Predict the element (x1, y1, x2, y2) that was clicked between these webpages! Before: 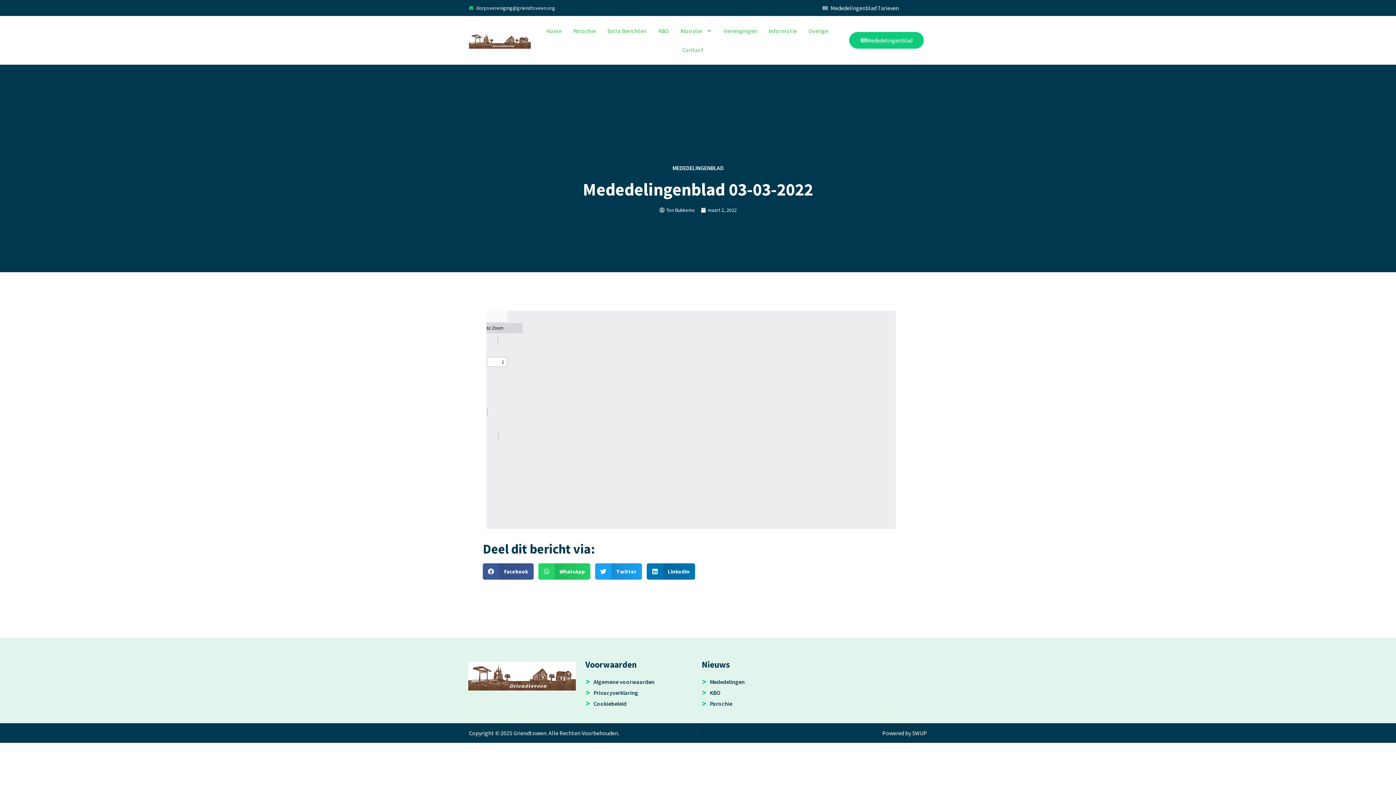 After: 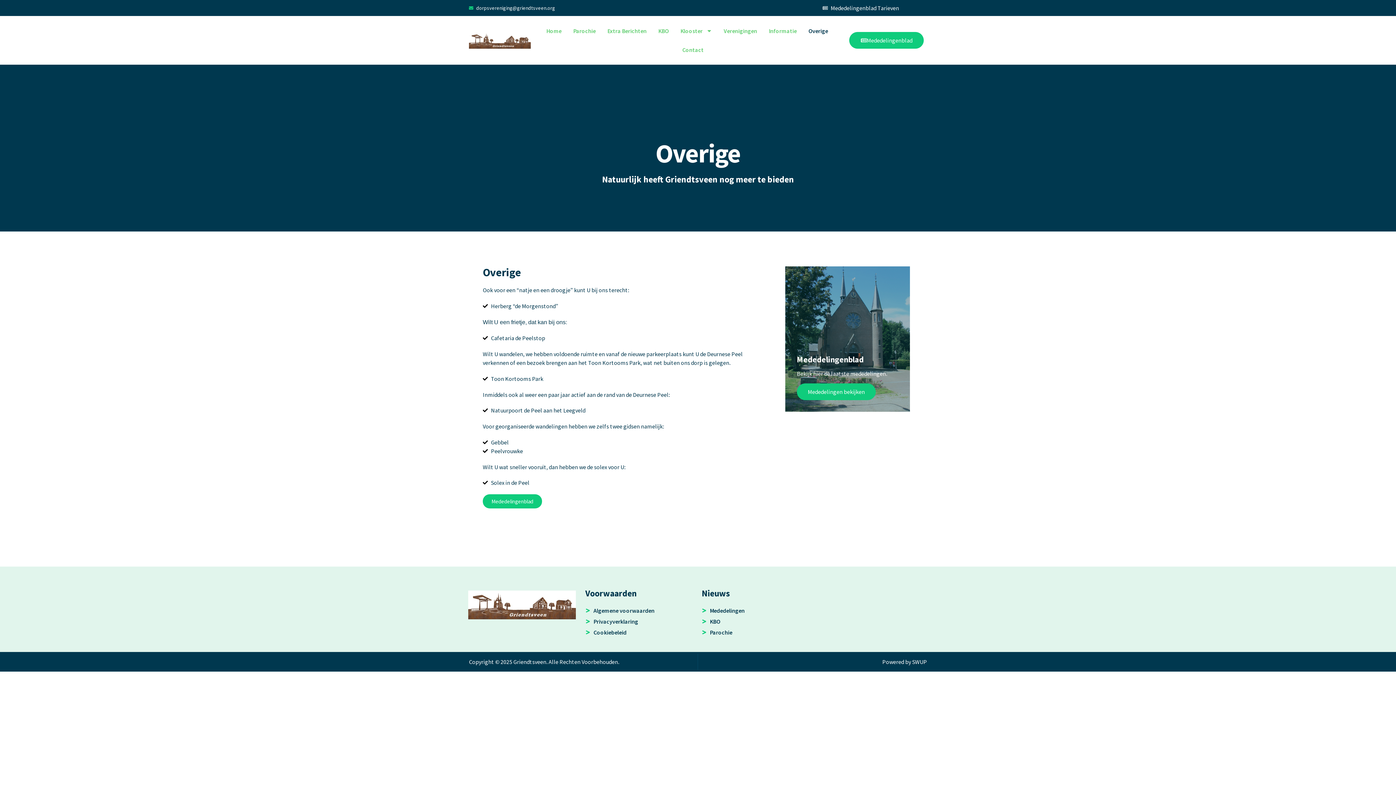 Action: label: Overige bbox: (808, 21, 828, 40)